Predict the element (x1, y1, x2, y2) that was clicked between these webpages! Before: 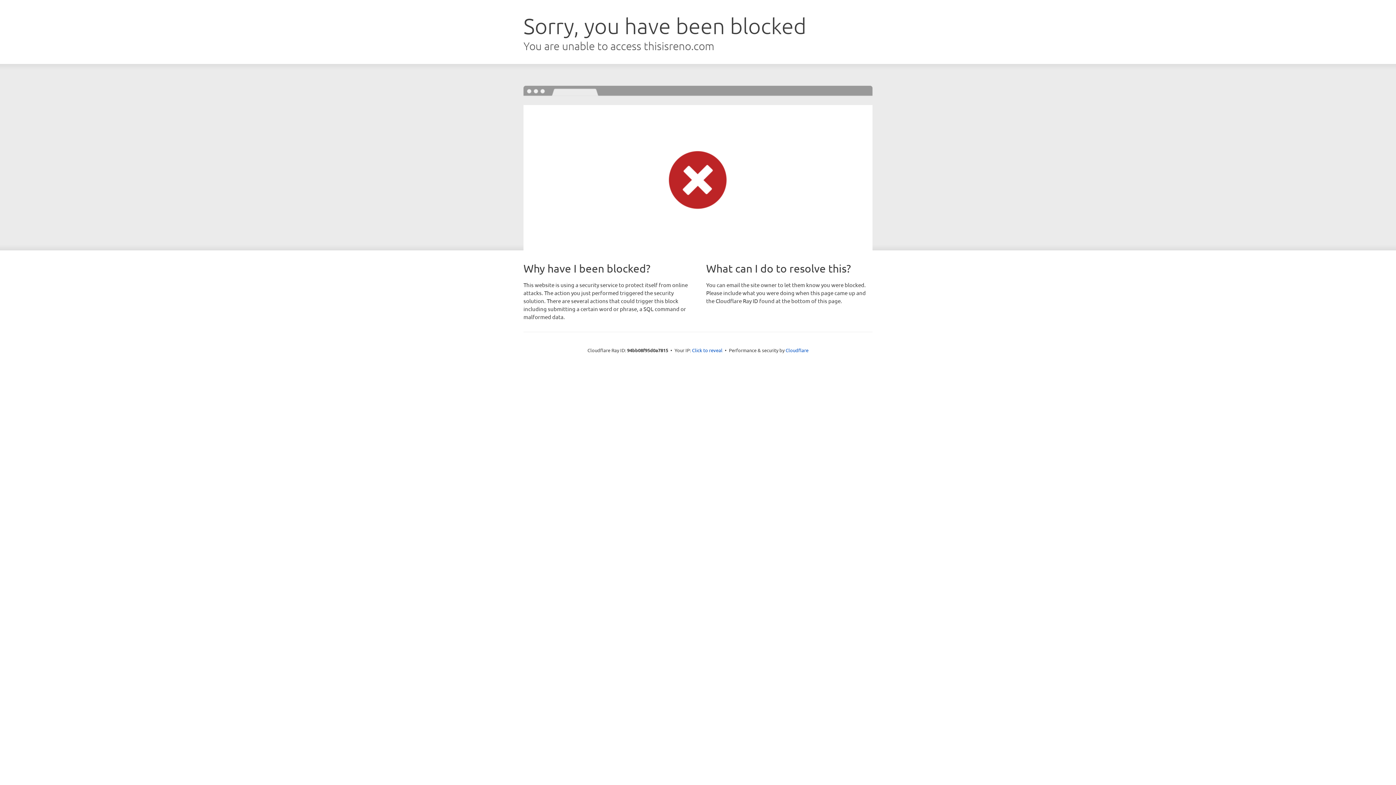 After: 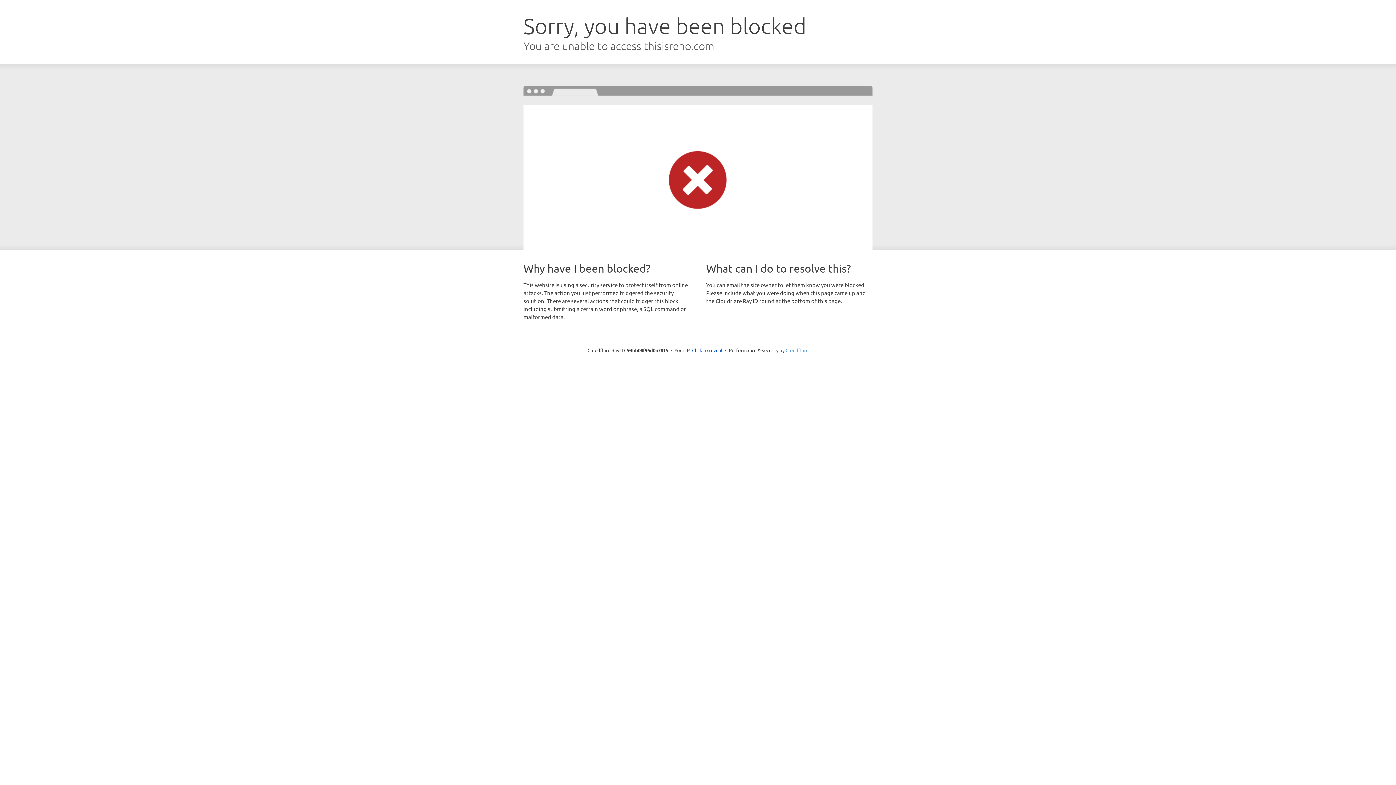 Action: label: Cloudflare bbox: (785, 347, 808, 353)